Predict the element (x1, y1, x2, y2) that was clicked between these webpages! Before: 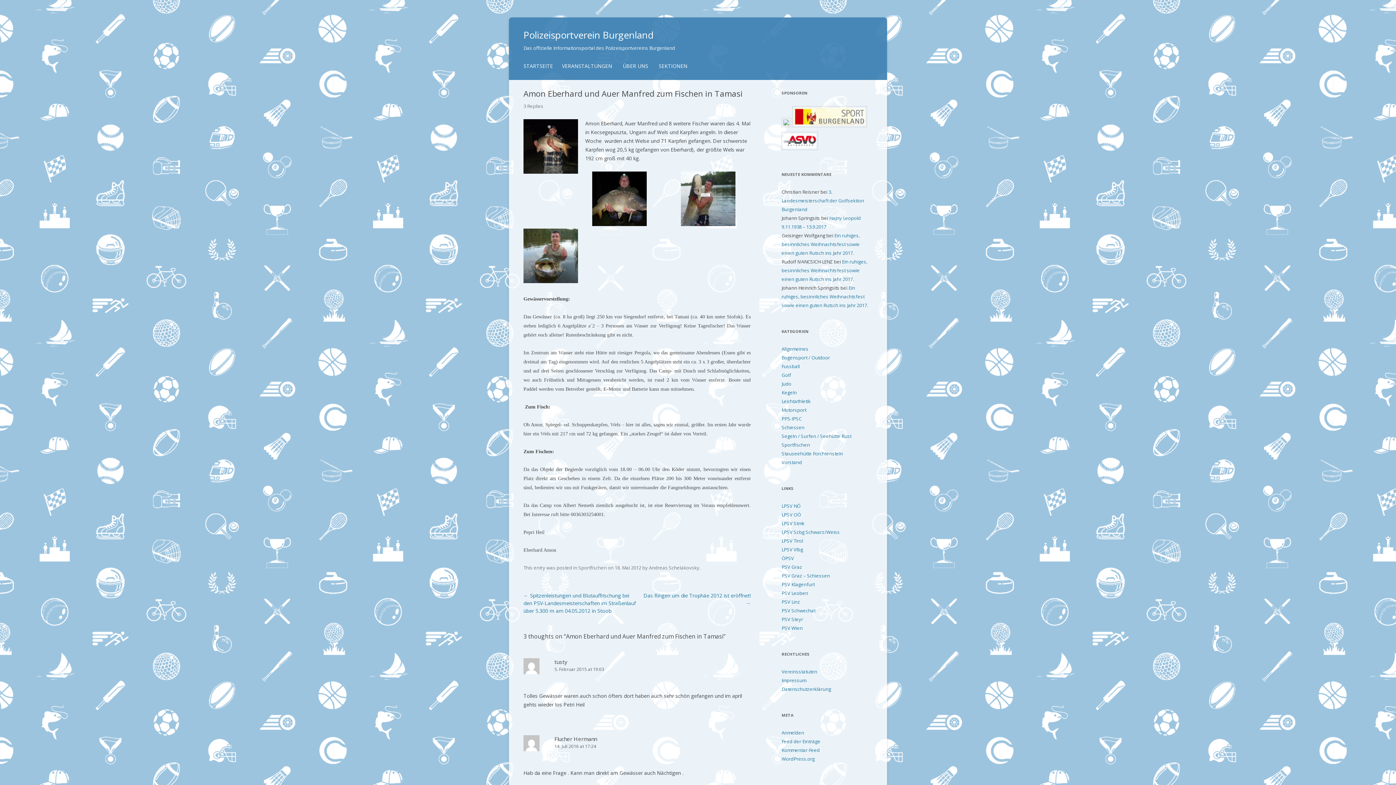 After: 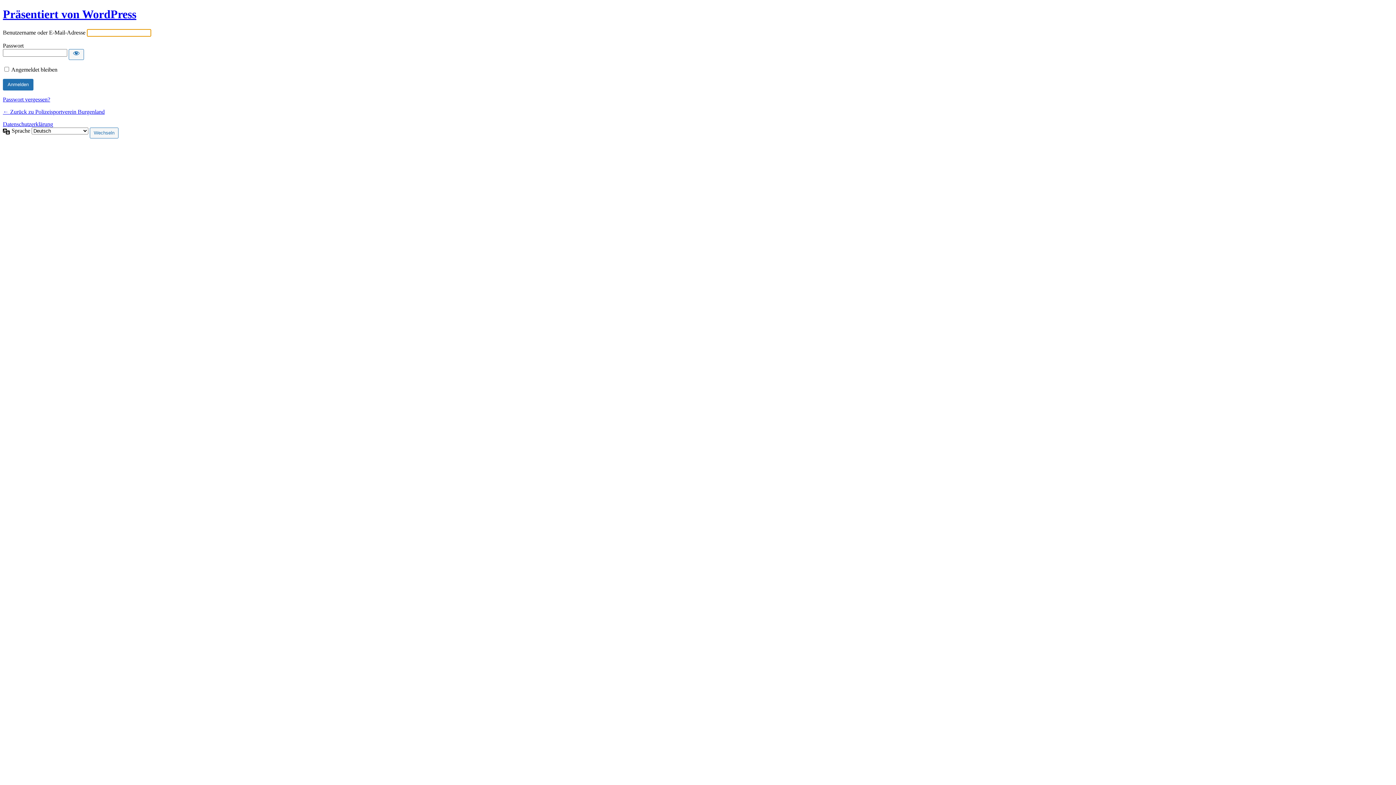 Action: bbox: (781, 729, 804, 736) label: Anmelden